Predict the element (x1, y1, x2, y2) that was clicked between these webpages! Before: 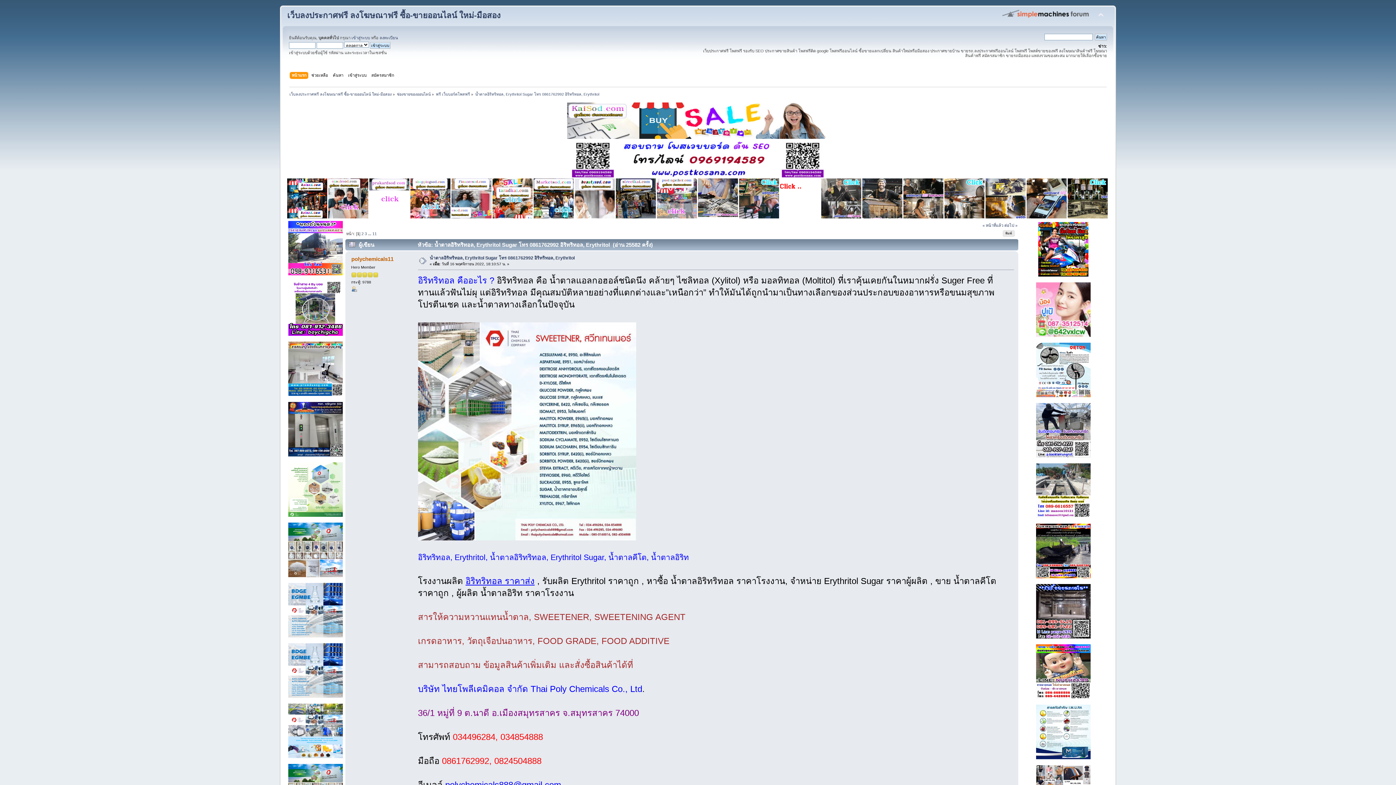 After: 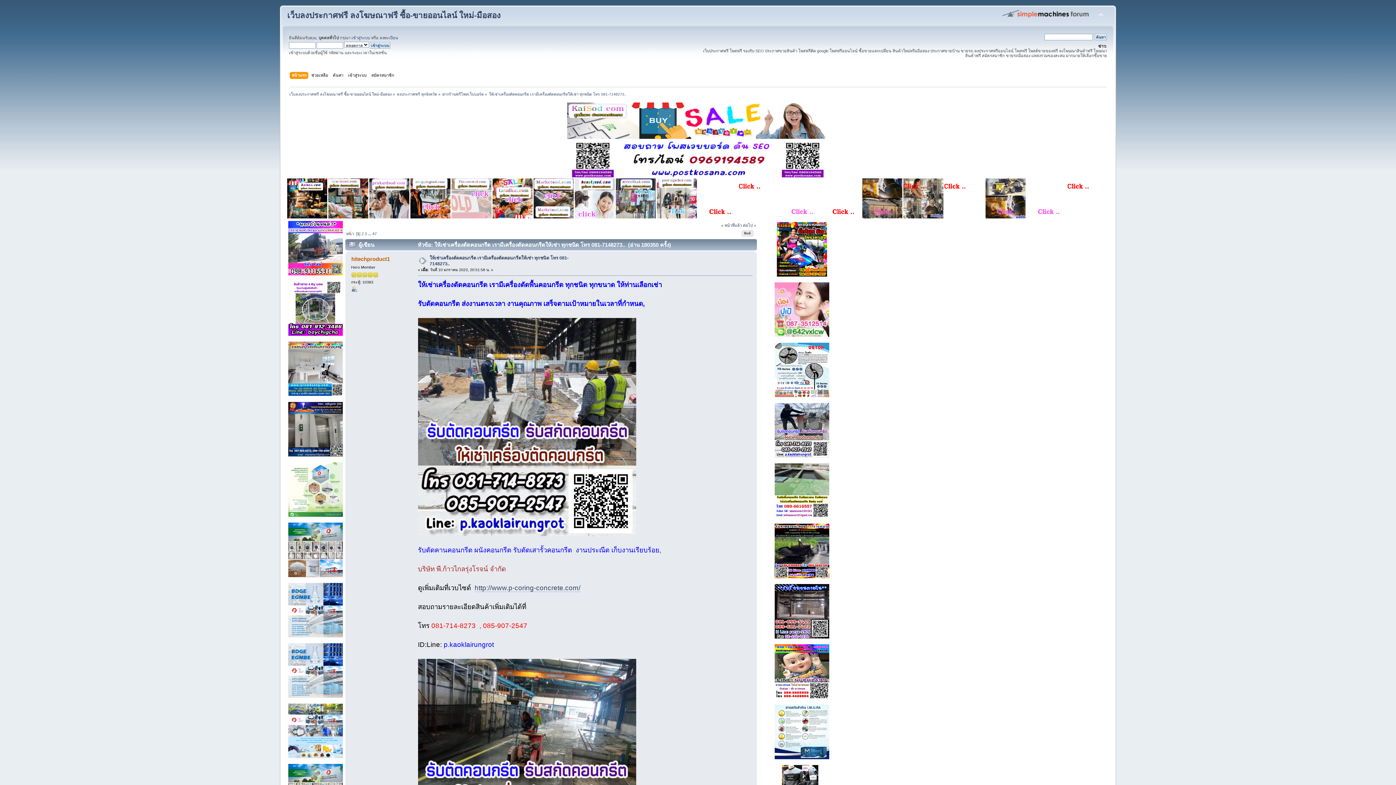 Action: bbox: (1036, 453, 1090, 458)